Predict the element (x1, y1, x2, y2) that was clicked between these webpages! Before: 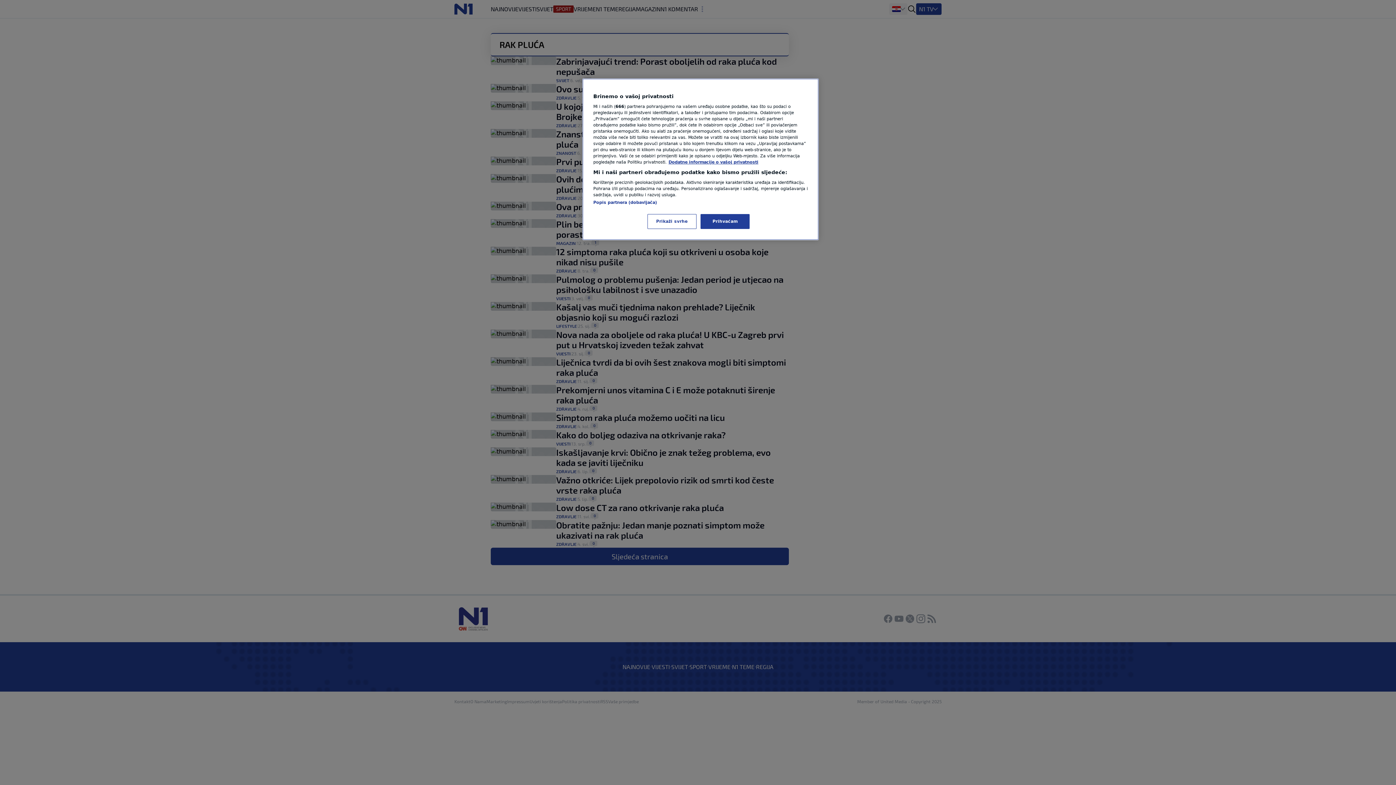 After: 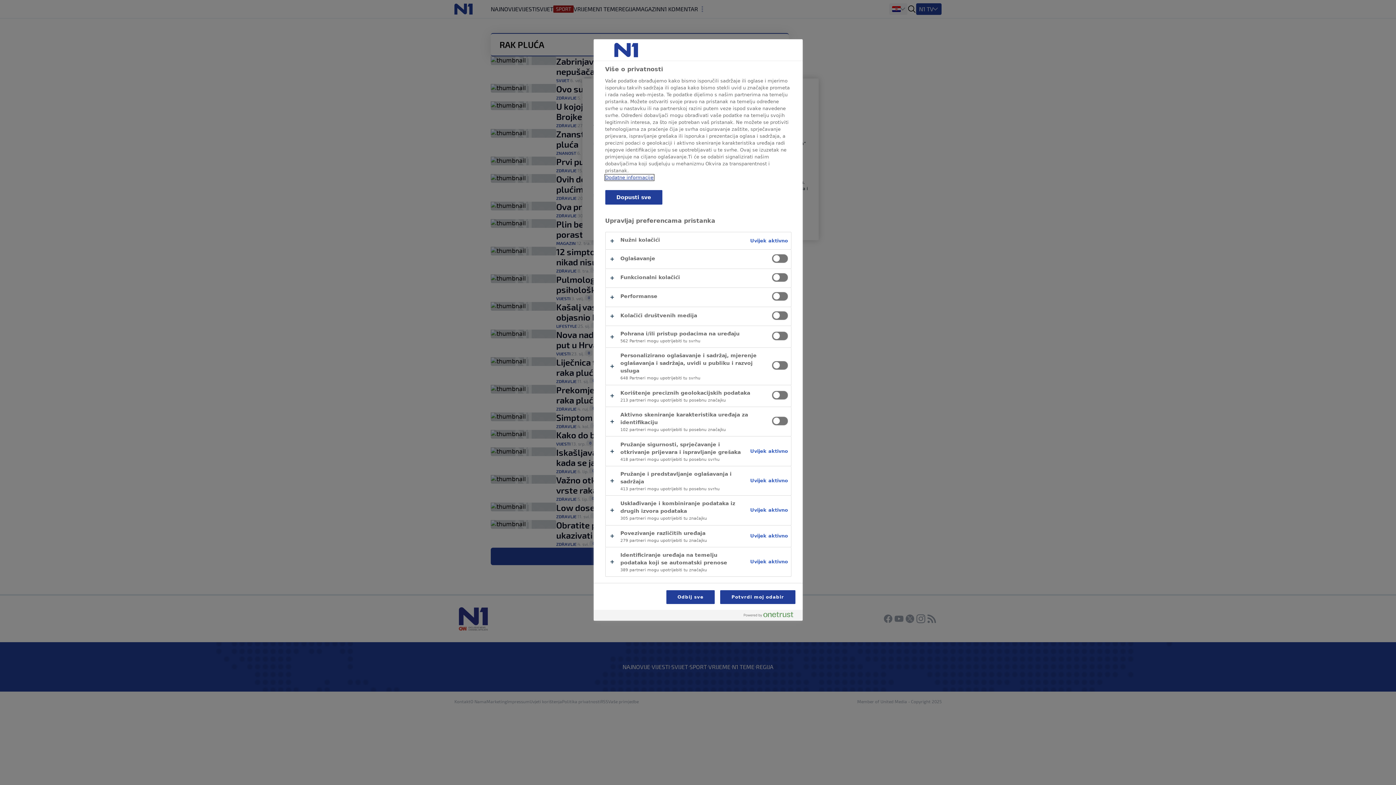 Action: label: Prikaži svrhe bbox: (647, 214, 696, 229)